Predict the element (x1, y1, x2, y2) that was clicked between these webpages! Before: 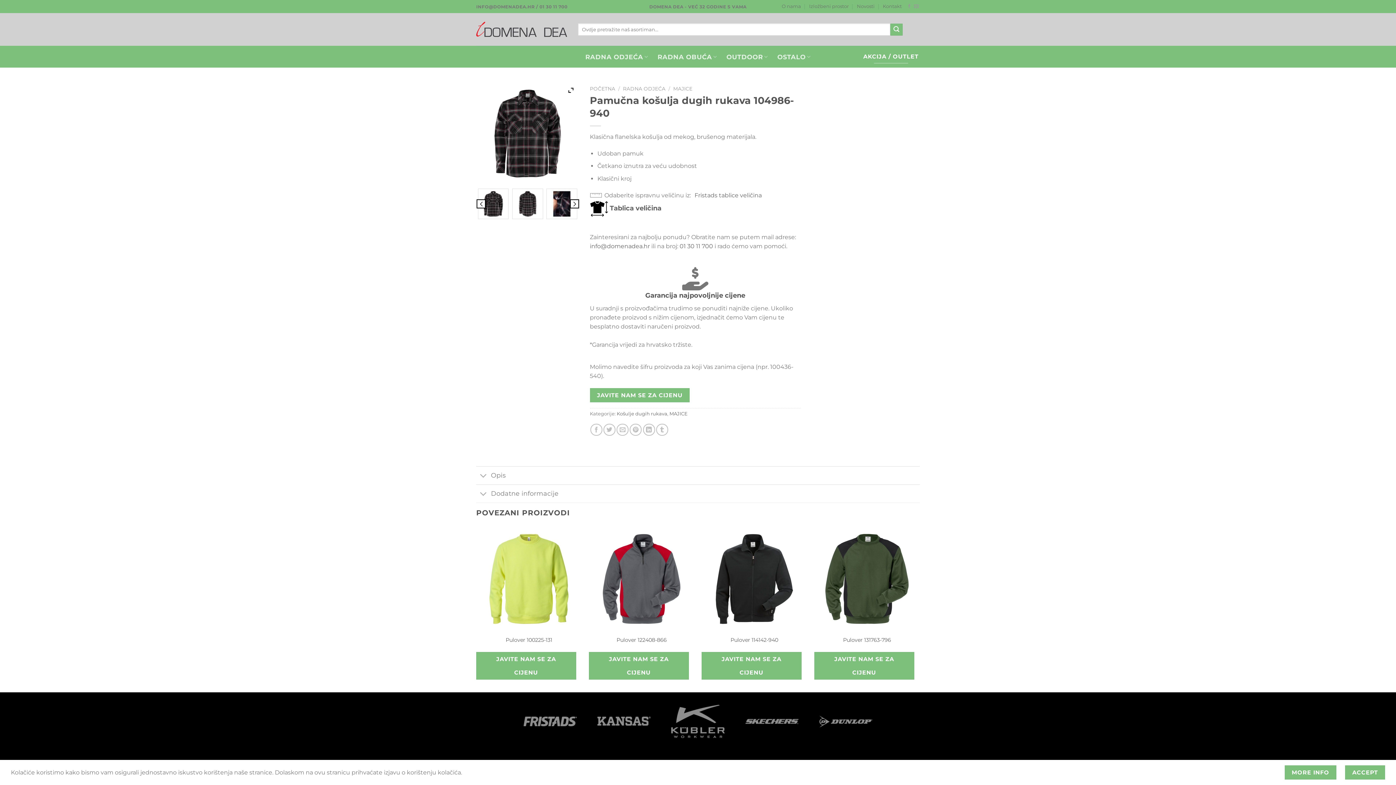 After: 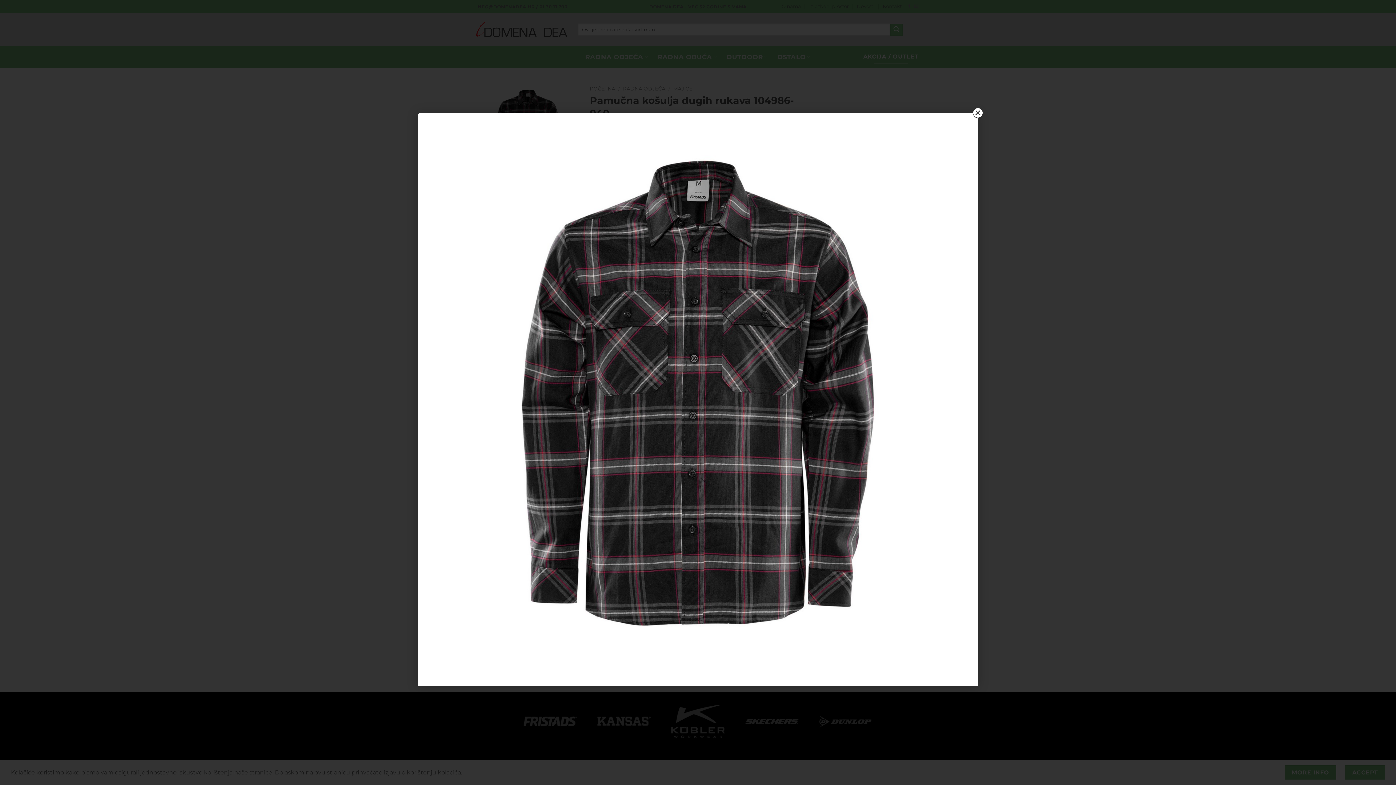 Action: bbox: (566, 85, 575, 94)